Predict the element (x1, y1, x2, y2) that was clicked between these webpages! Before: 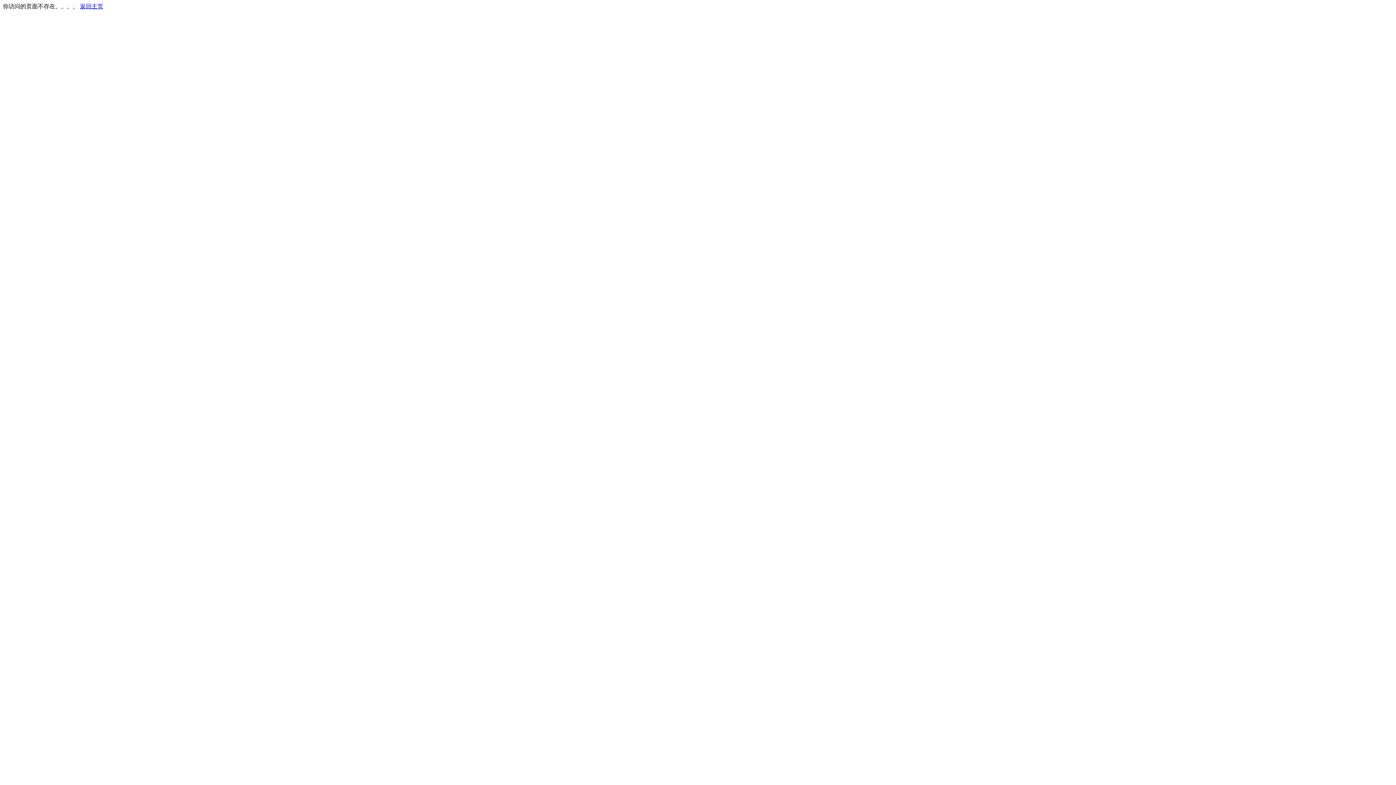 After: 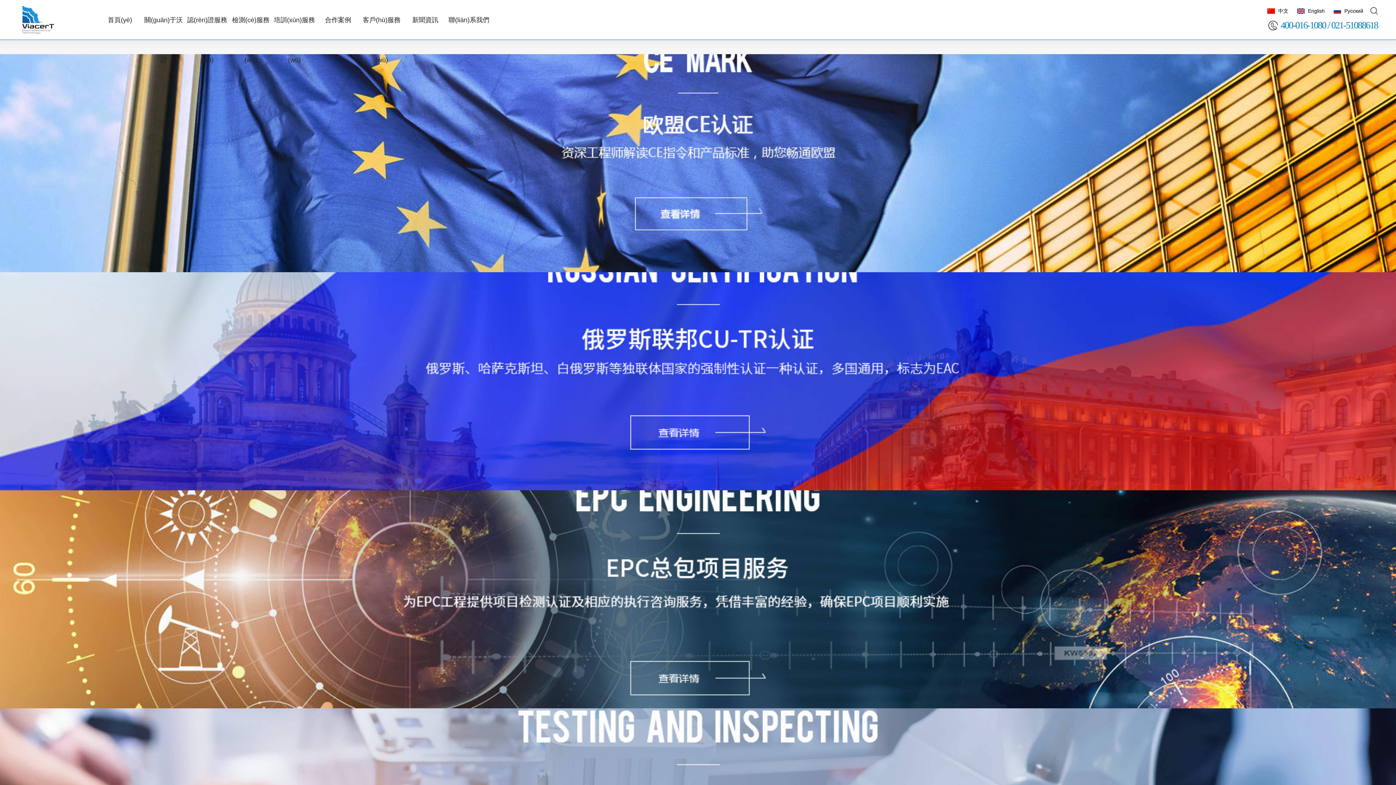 Action: label: 返回主页 bbox: (80, 3, 103, 9)